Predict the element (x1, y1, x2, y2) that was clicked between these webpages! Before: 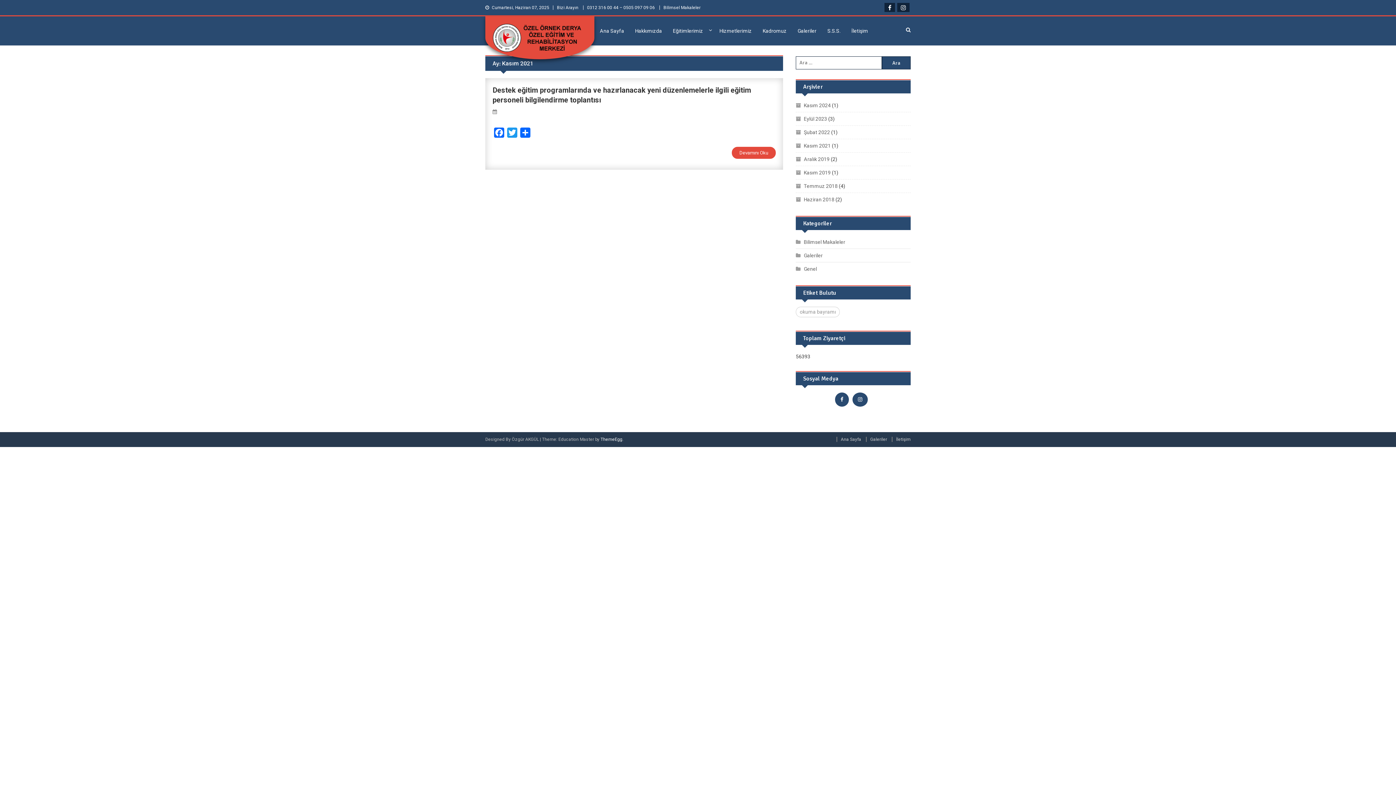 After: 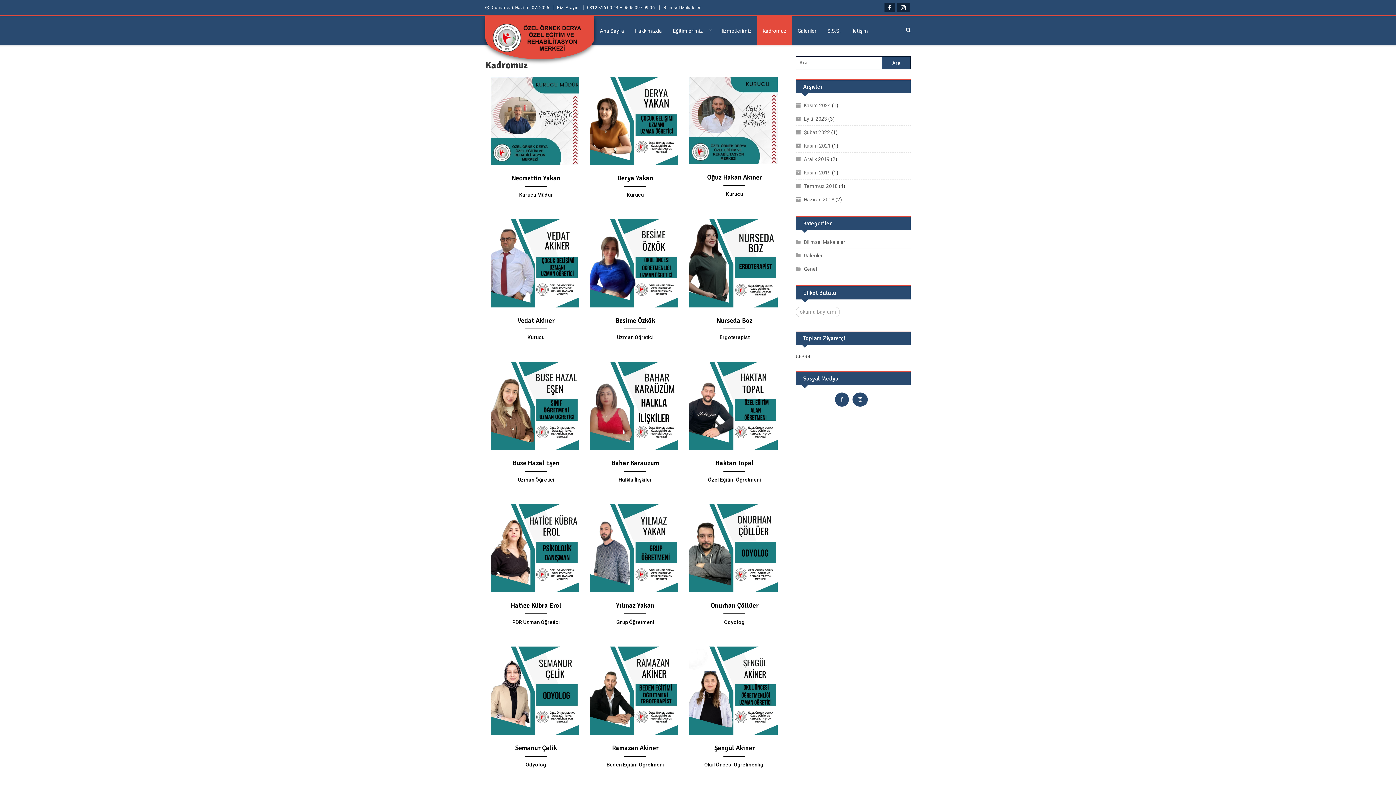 Action: bbox: (757, 16, 792, 45) label: Kadromuz